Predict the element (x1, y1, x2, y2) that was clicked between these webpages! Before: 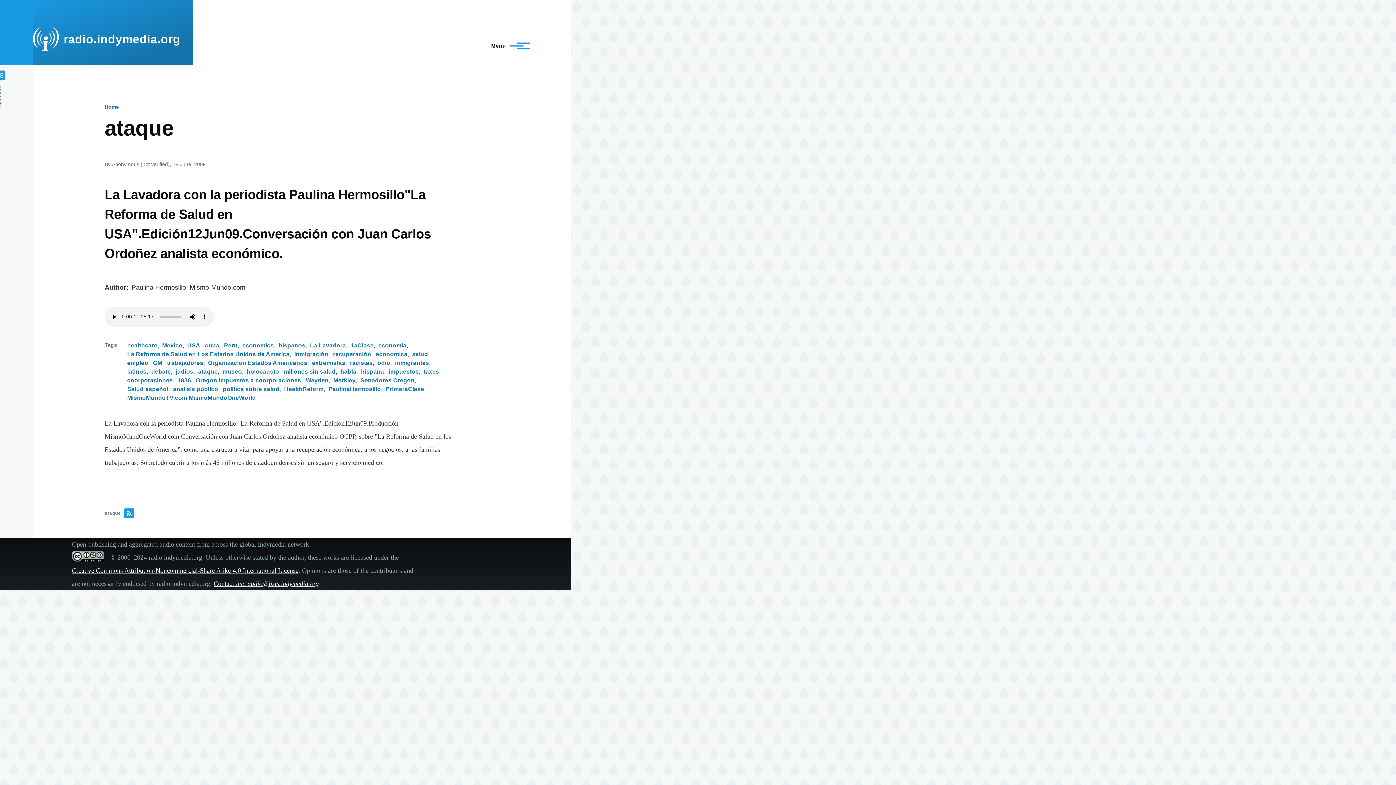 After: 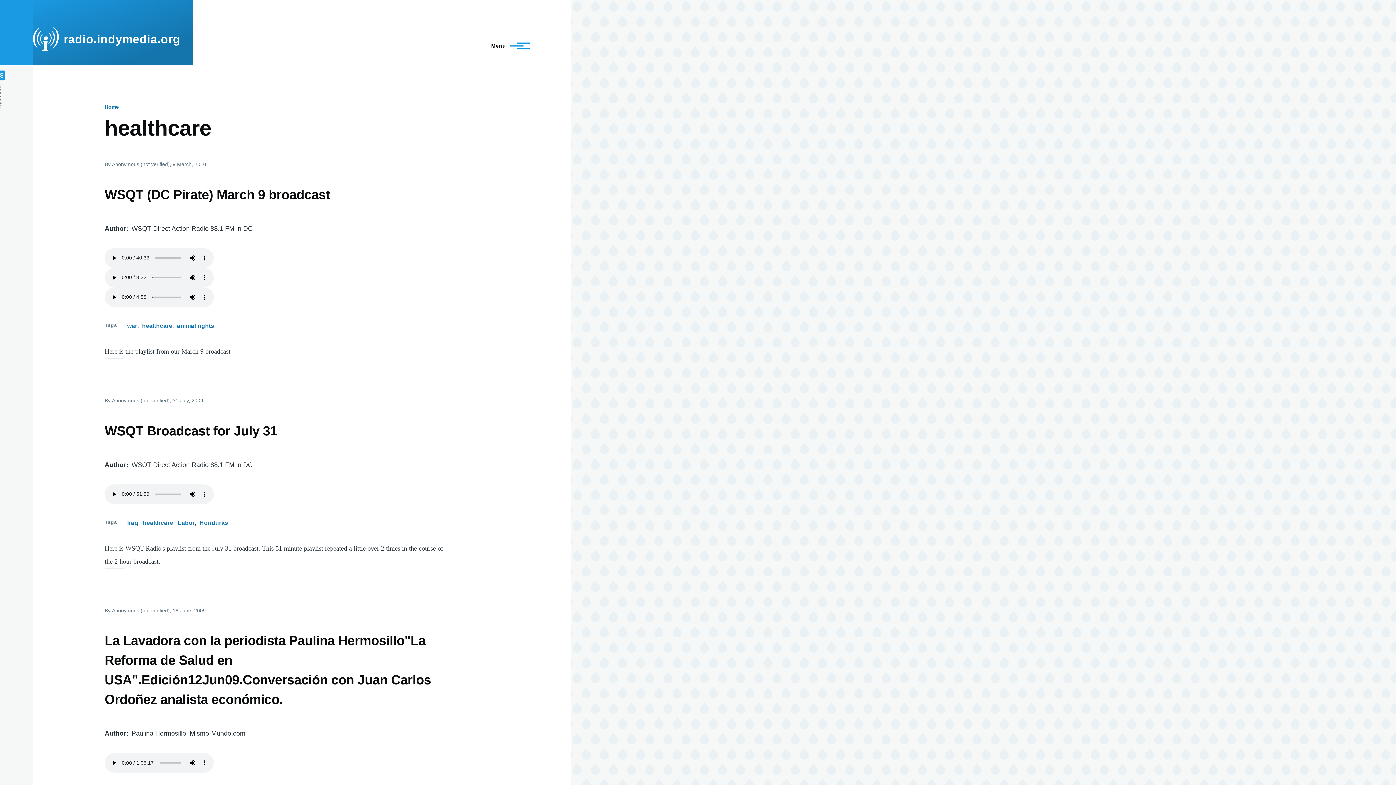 Action: label: healthcare bbox: (127, 341, 157, 350)